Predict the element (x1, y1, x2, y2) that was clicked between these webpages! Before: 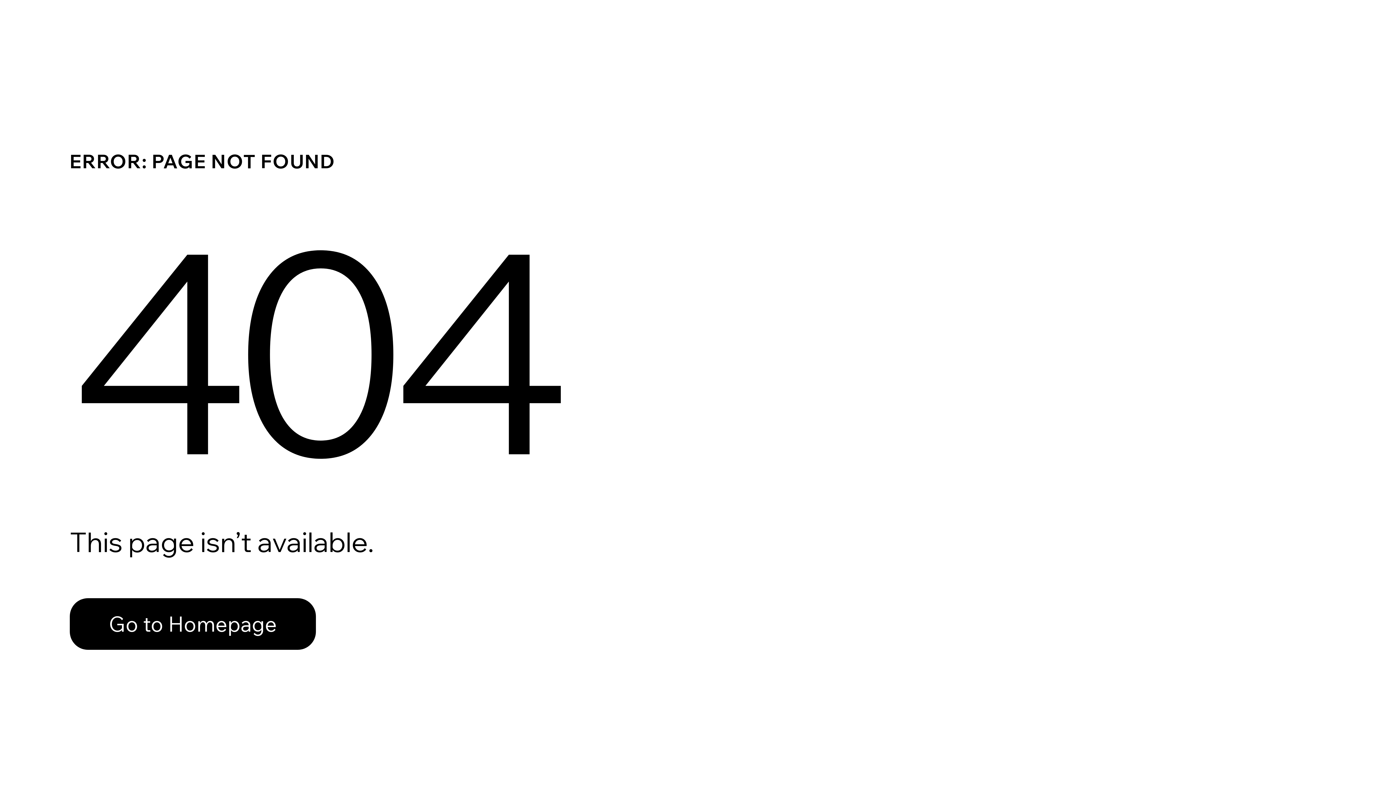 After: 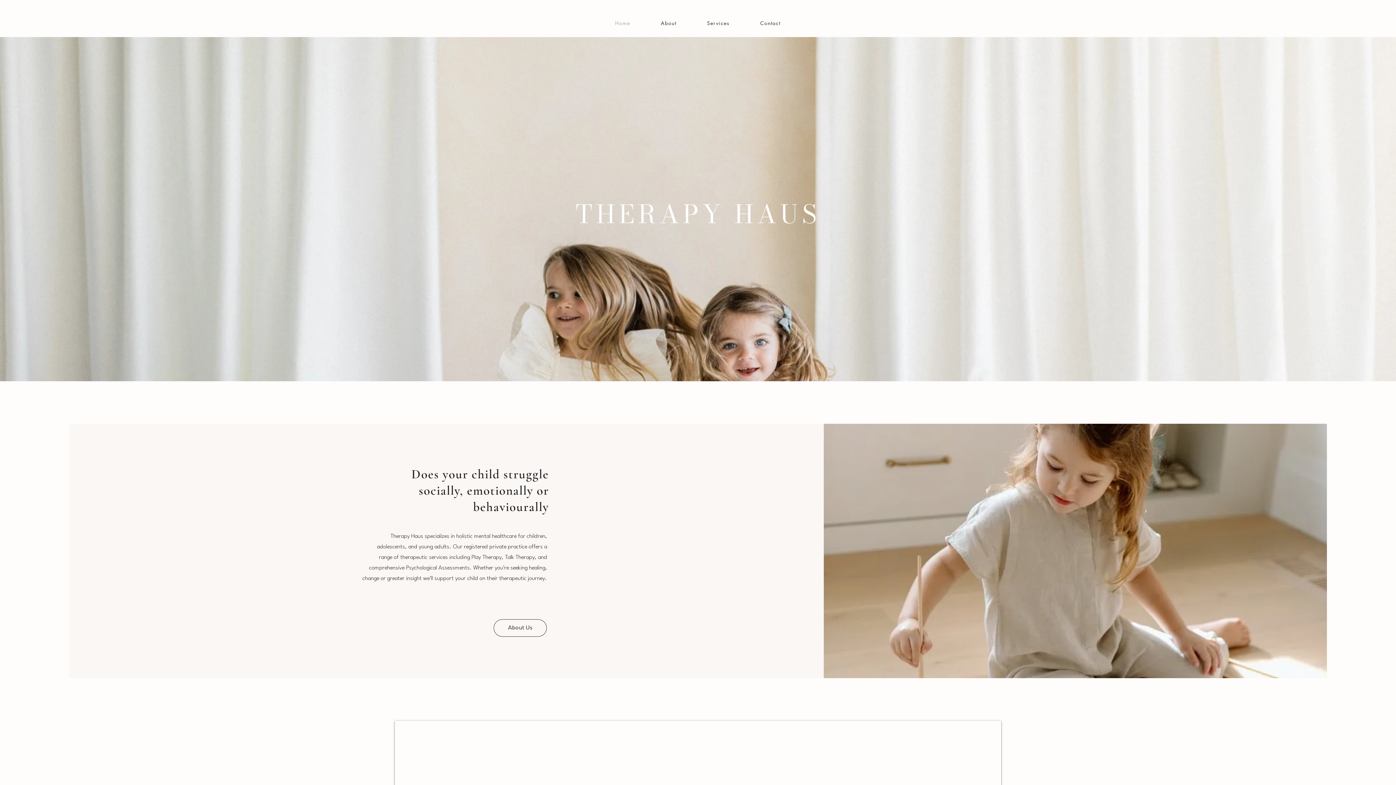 Action: label: Go to Homepage bbox: (69, 598, 316, 650)